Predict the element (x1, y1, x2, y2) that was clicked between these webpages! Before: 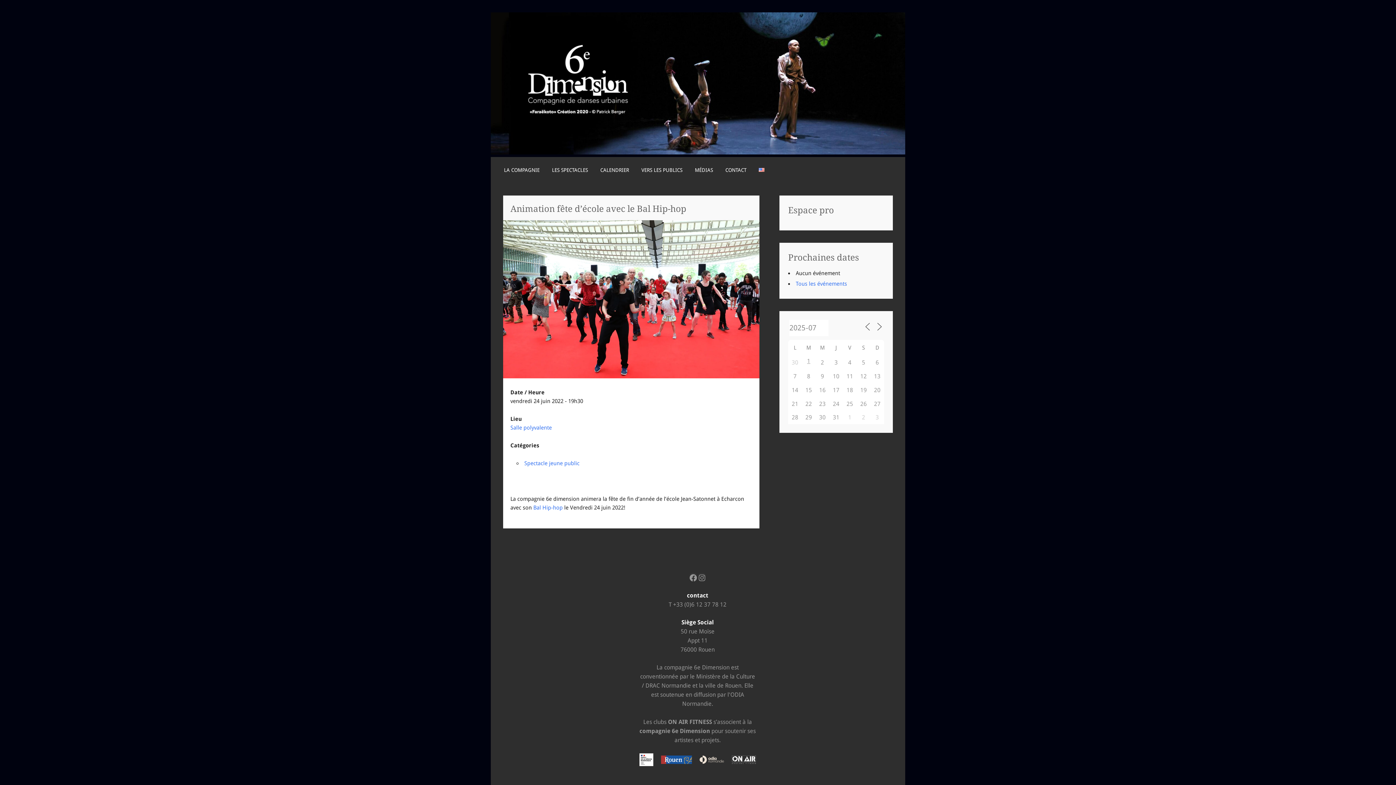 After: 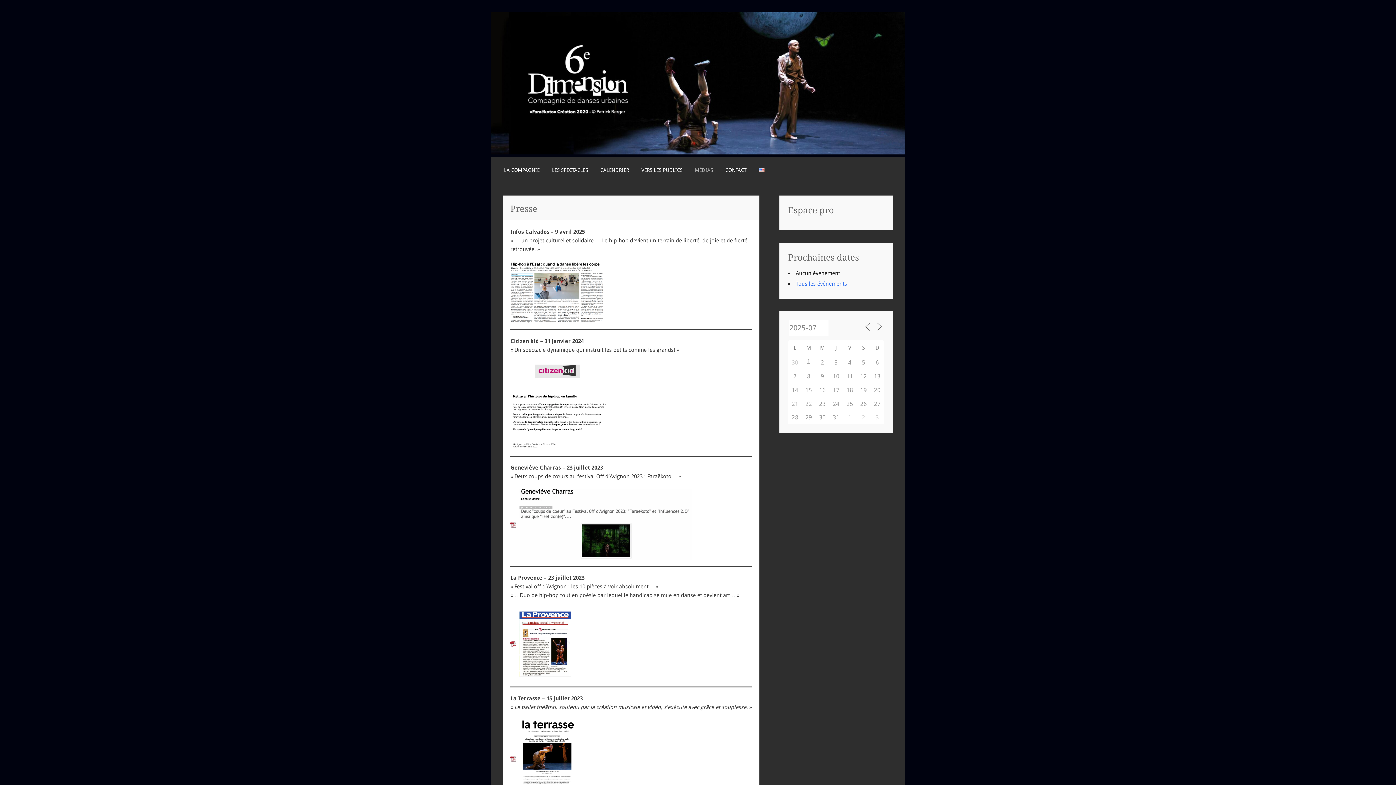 Action: bbox: (695, 166, 713, 174) label: MÉDIAS